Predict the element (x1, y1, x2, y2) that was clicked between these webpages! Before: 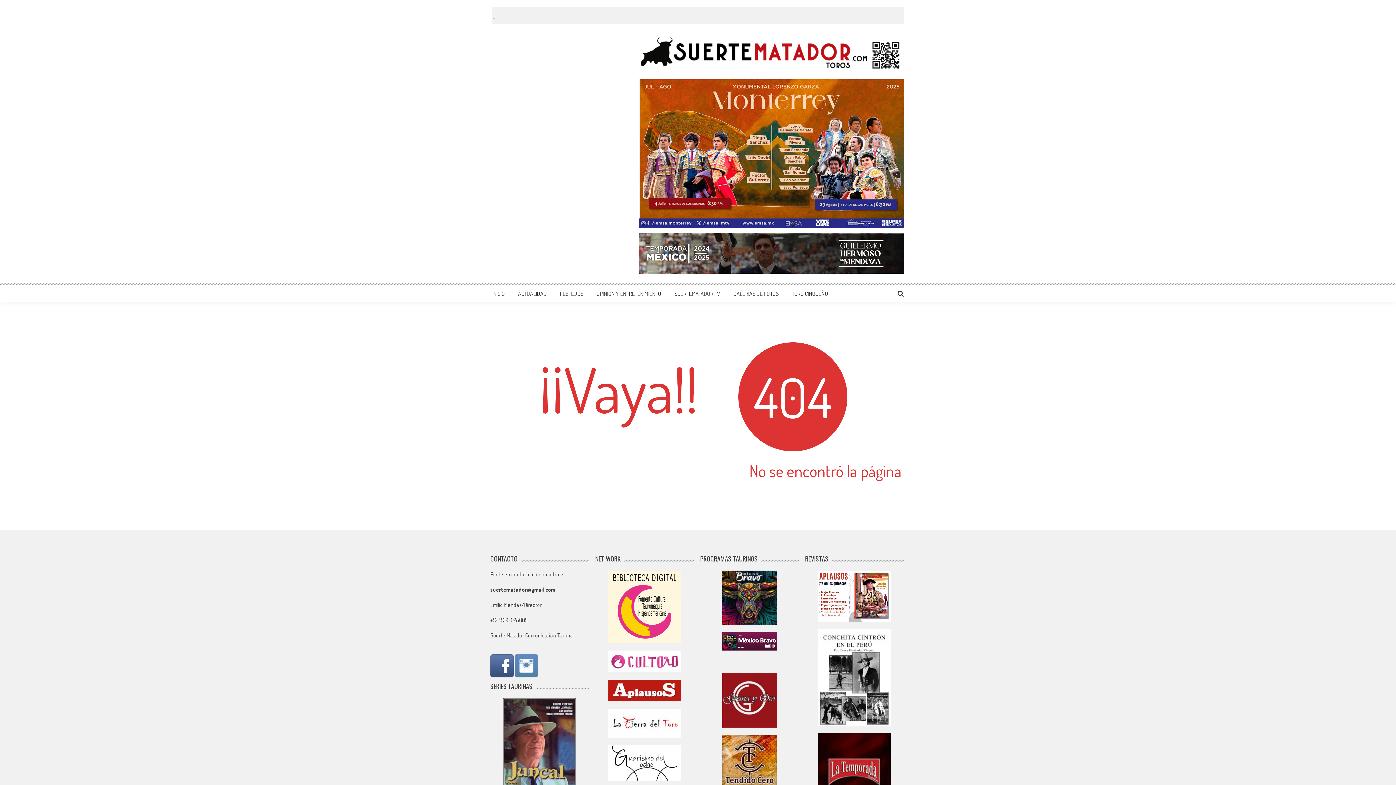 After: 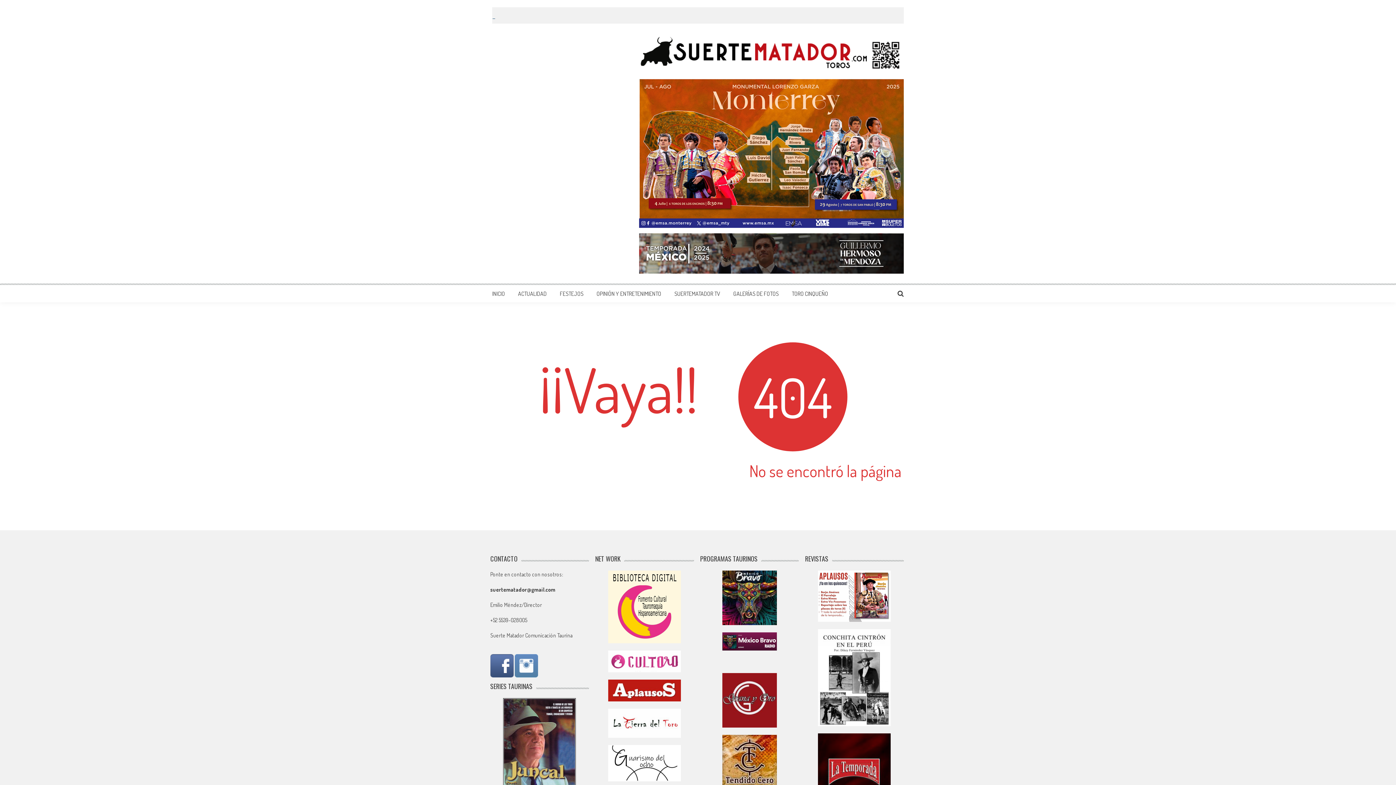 Action: bbox: (804, 570, 903, 622)